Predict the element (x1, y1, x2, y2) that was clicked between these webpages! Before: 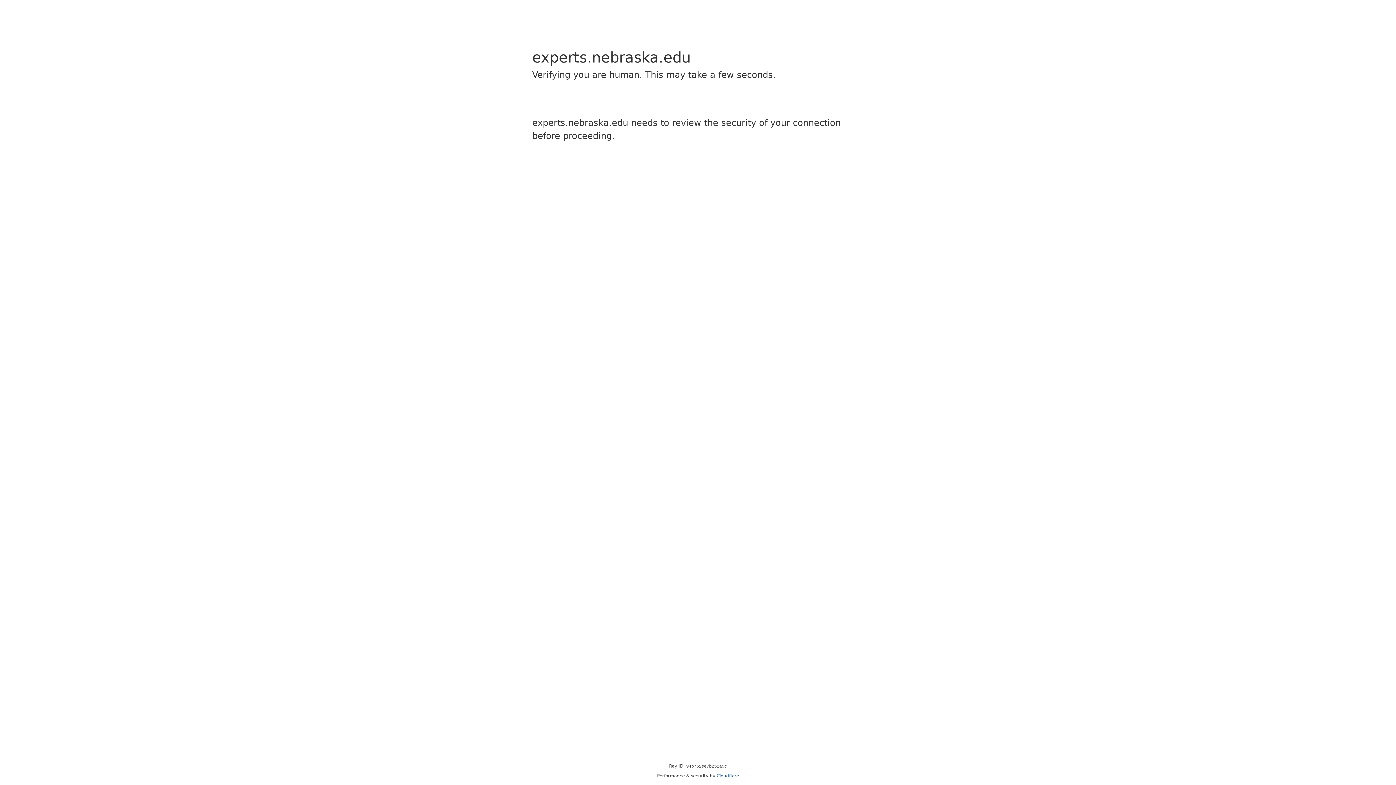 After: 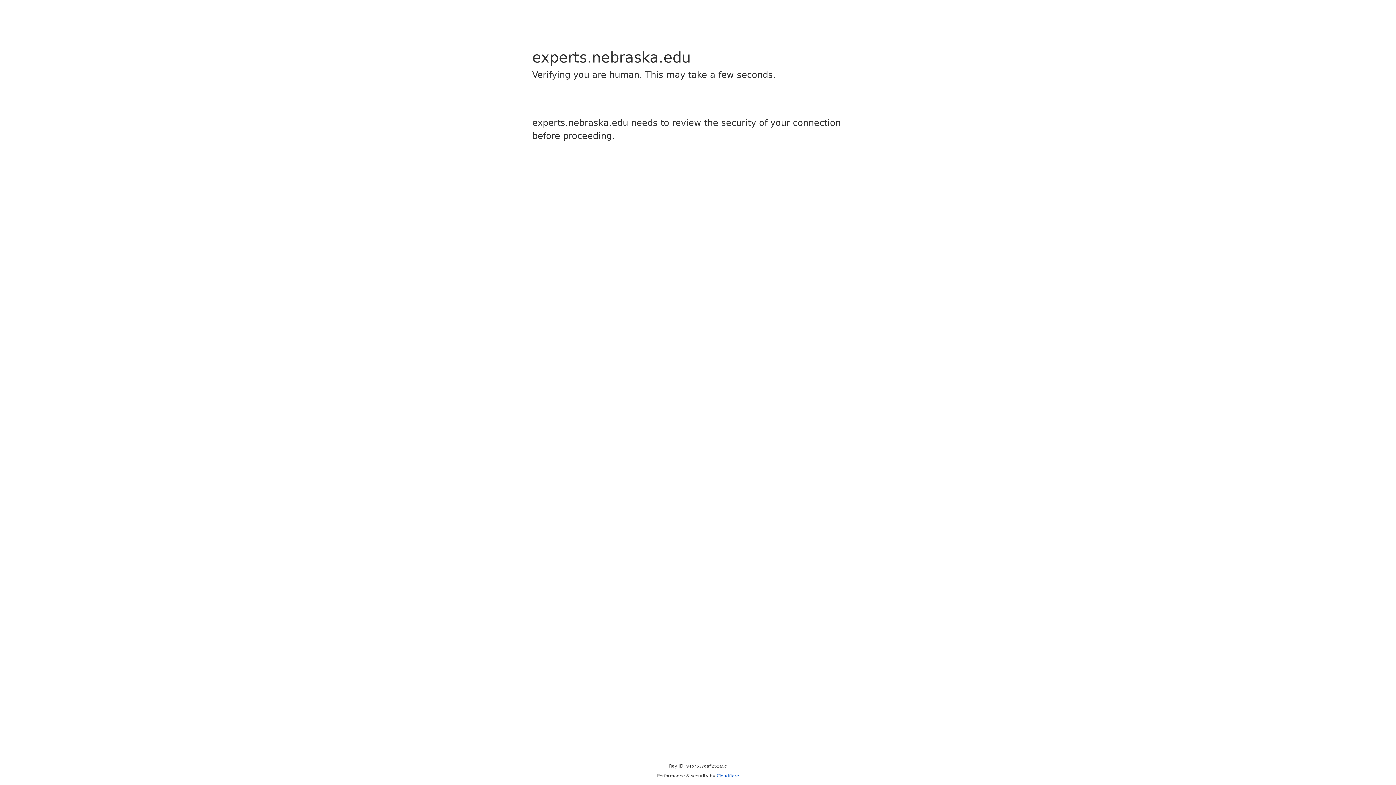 Action: bbox: (716, 773, 739, 778) label: Cloudflare